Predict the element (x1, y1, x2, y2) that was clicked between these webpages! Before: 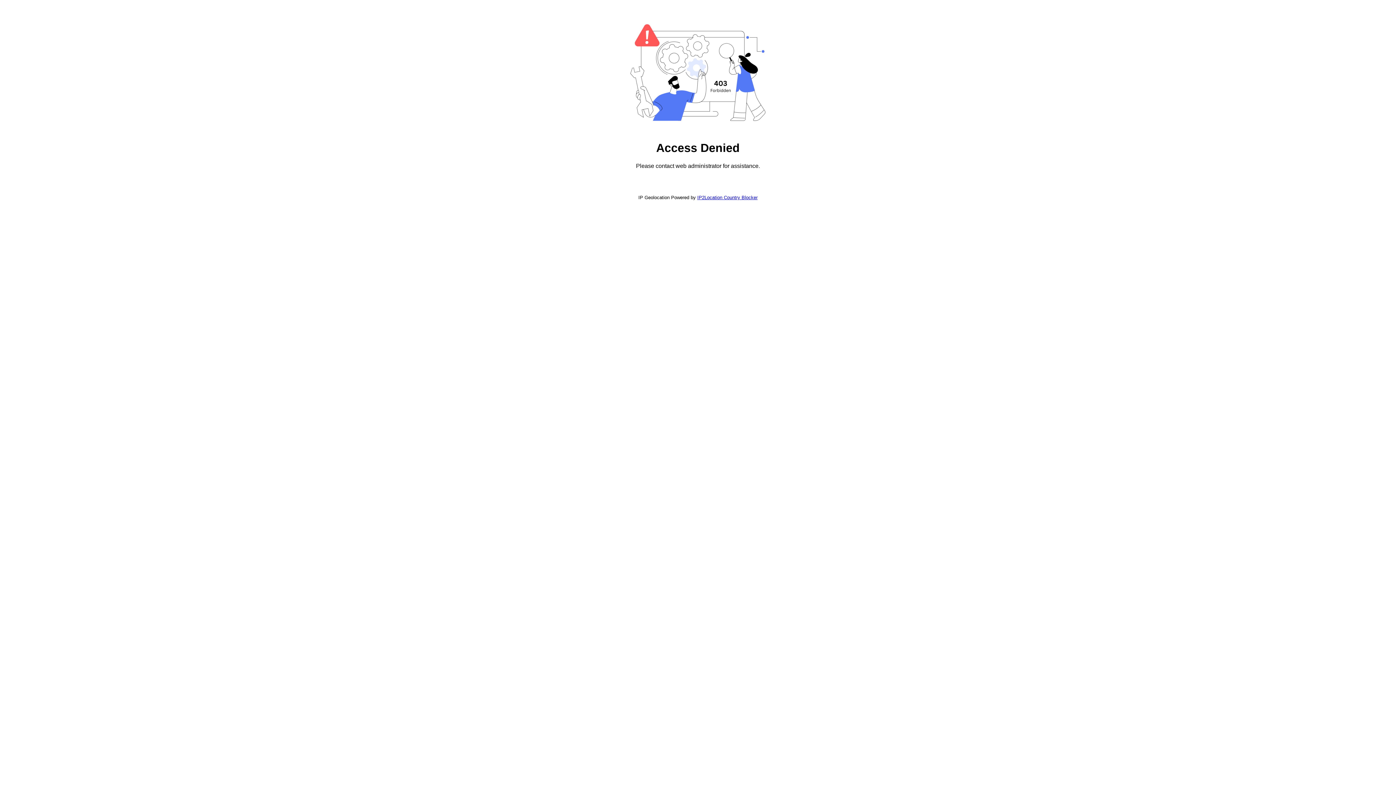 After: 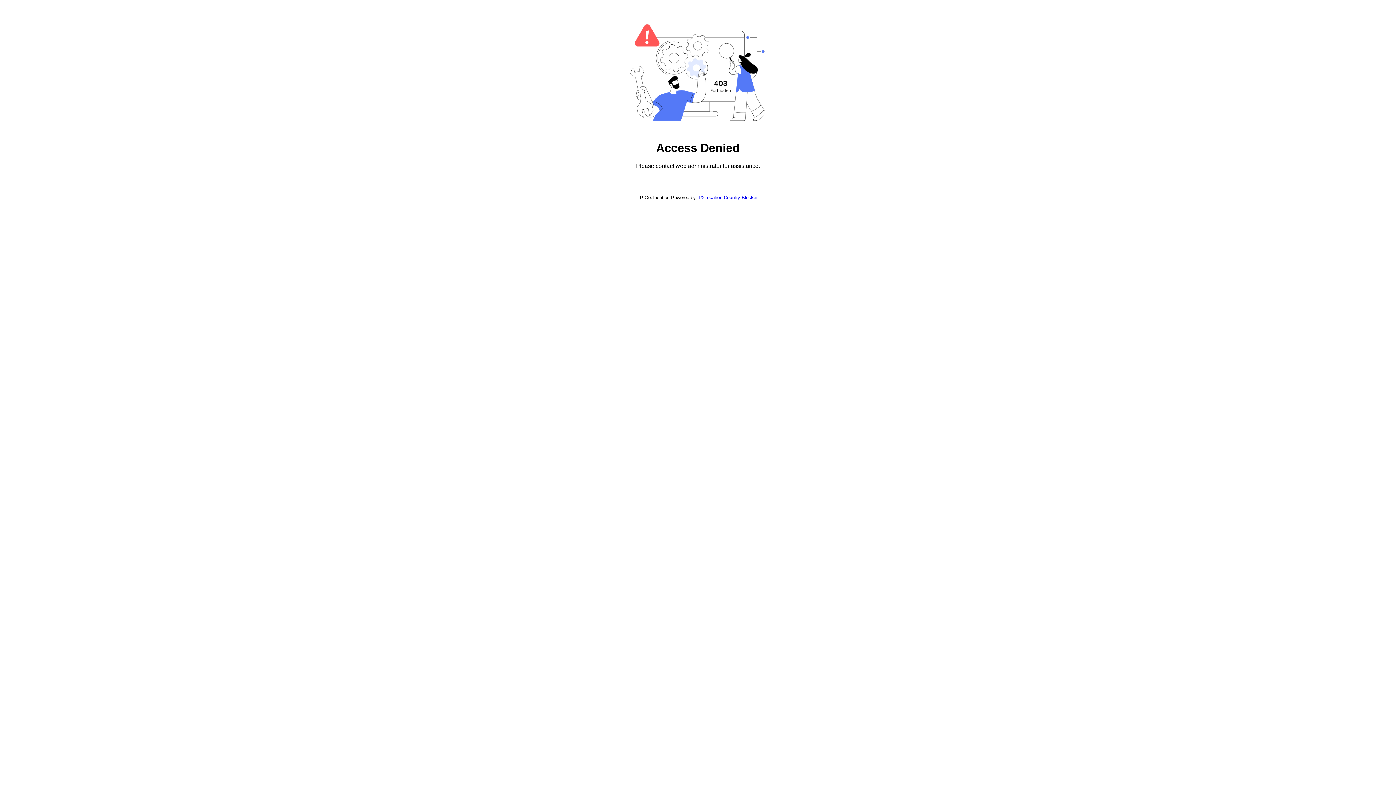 Action: bbox: (697, 194, 757, 200) label: IP2Location Country Blocker